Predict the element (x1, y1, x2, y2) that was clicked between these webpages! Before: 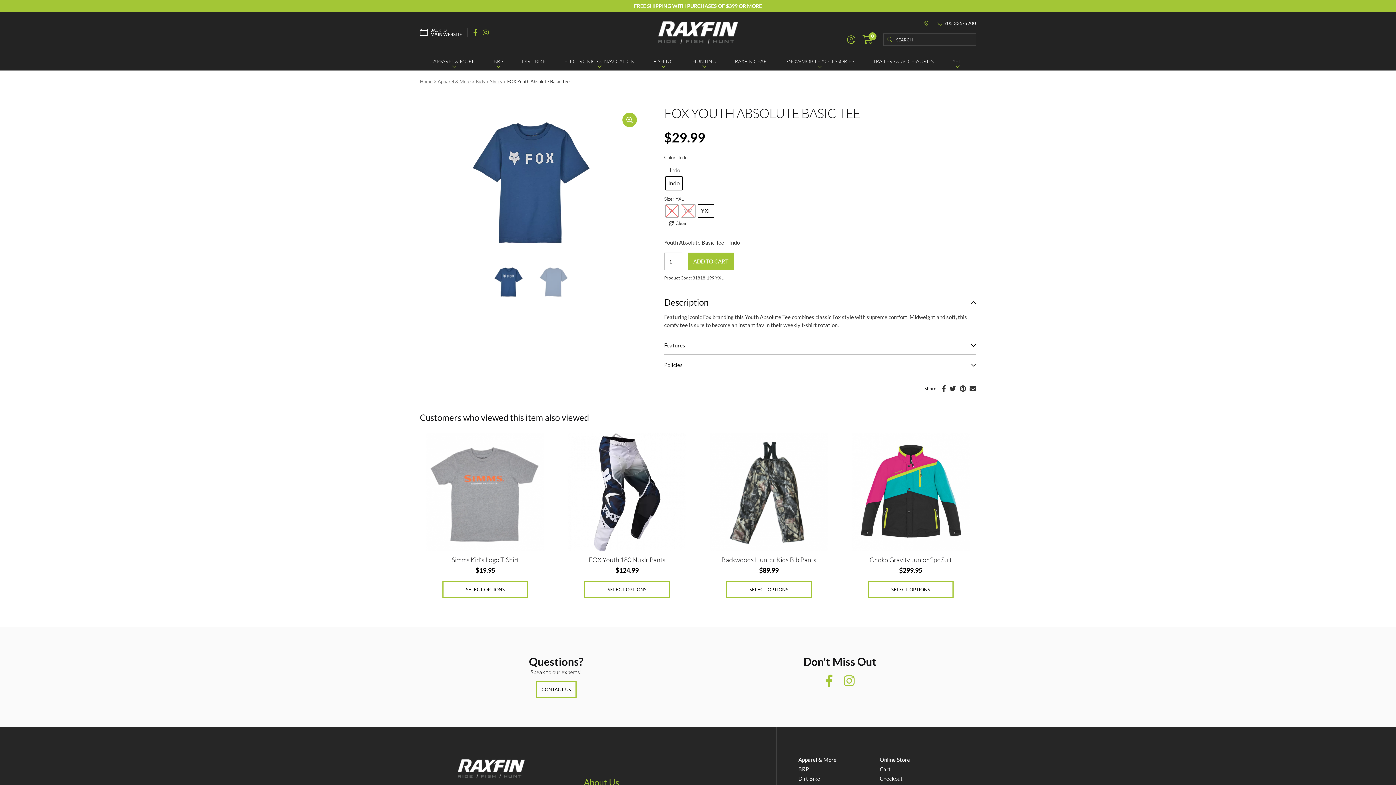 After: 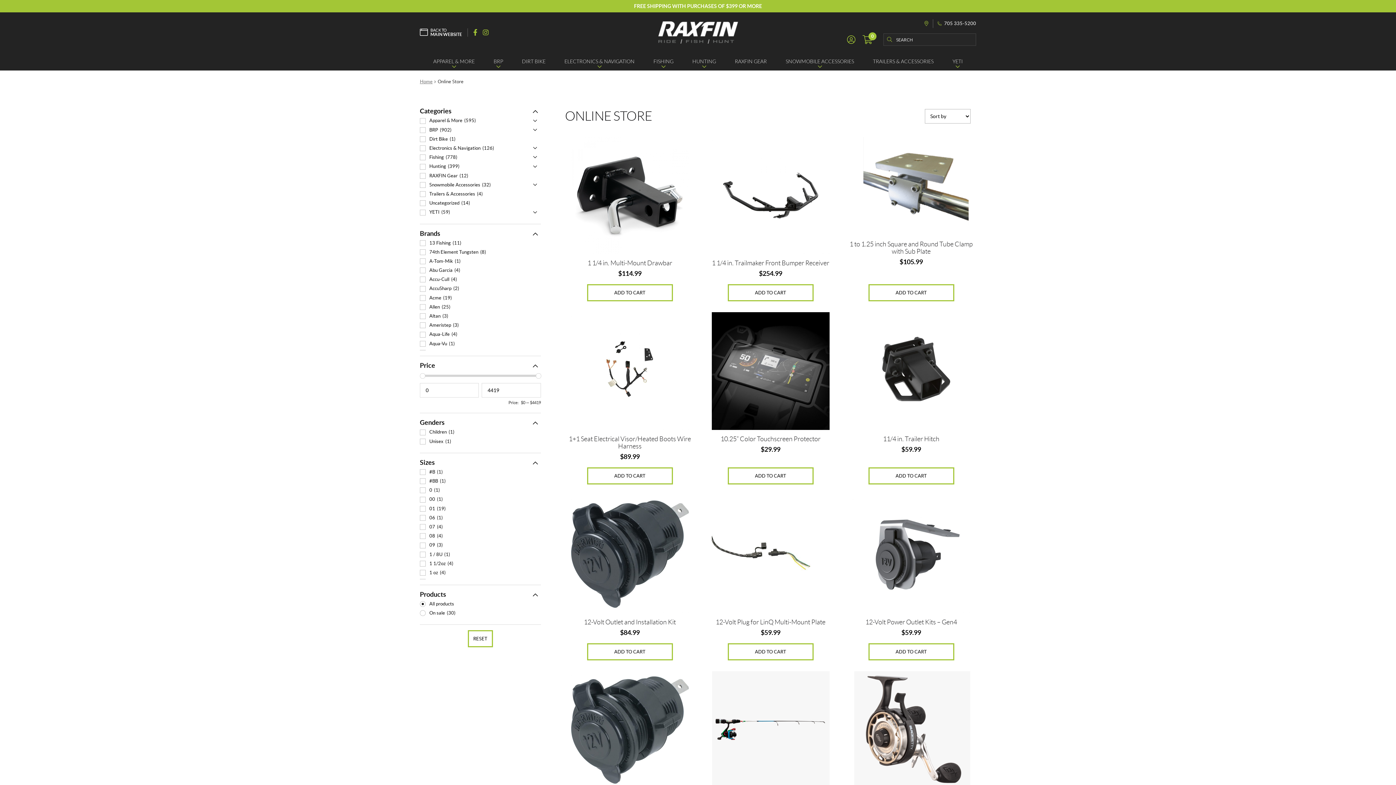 Action: label: Online Store bbox: (880, 756, 910, 763)